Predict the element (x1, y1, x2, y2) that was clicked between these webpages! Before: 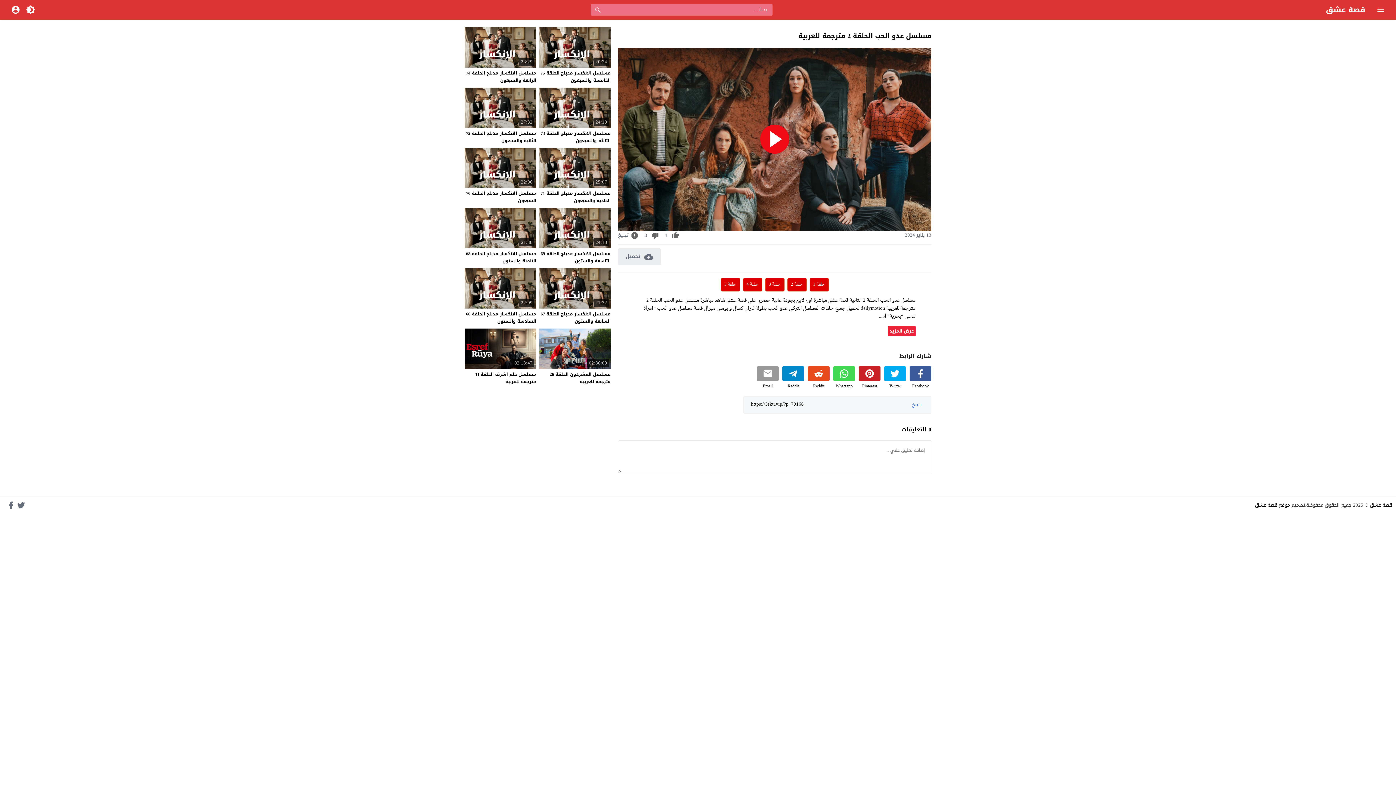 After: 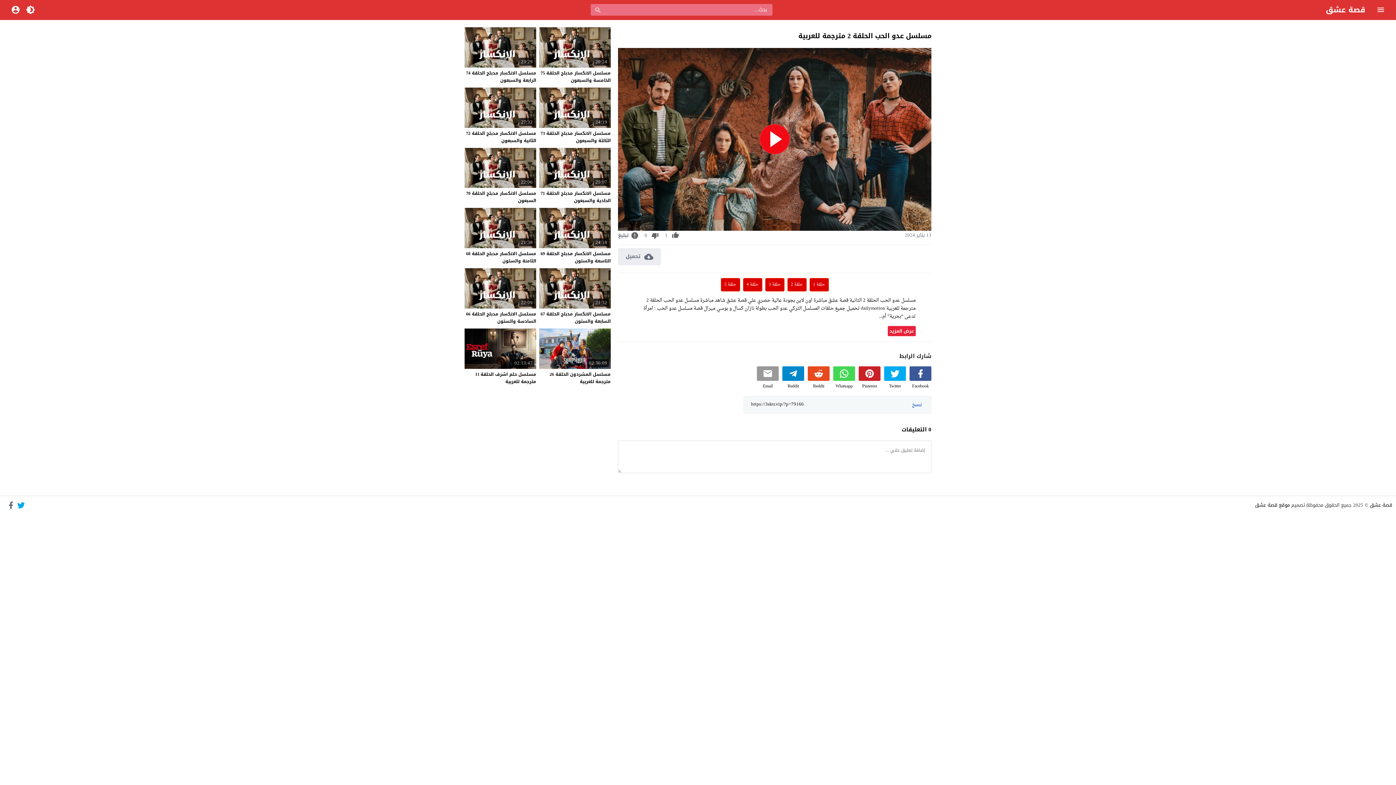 Action: bbox: (16, 501, 26, 509)